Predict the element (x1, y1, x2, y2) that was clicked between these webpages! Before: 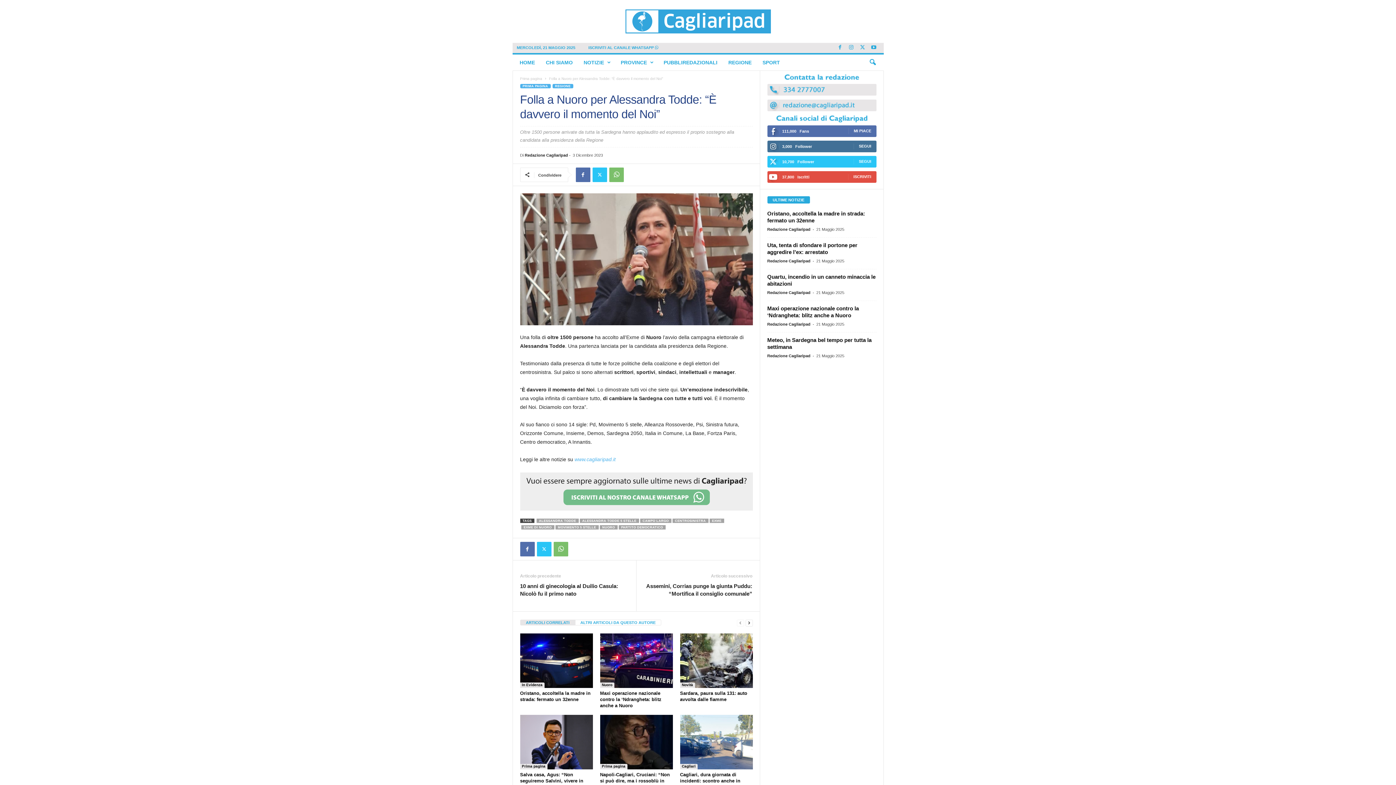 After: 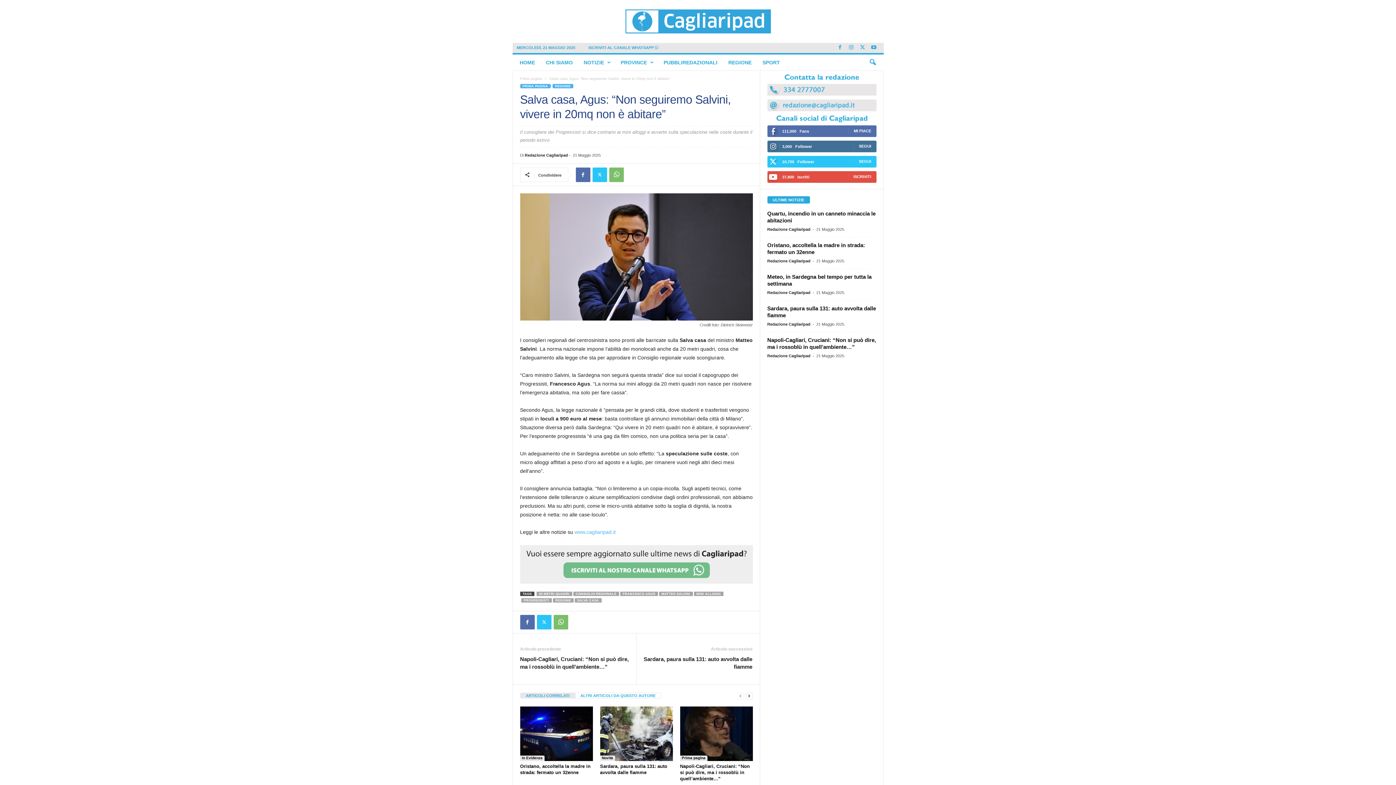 Action: label: Salva casa, Agus: “Non seguiremo Salvini, vivere in 20mq non è abitare” bbox: (520, 772, 583, 790)